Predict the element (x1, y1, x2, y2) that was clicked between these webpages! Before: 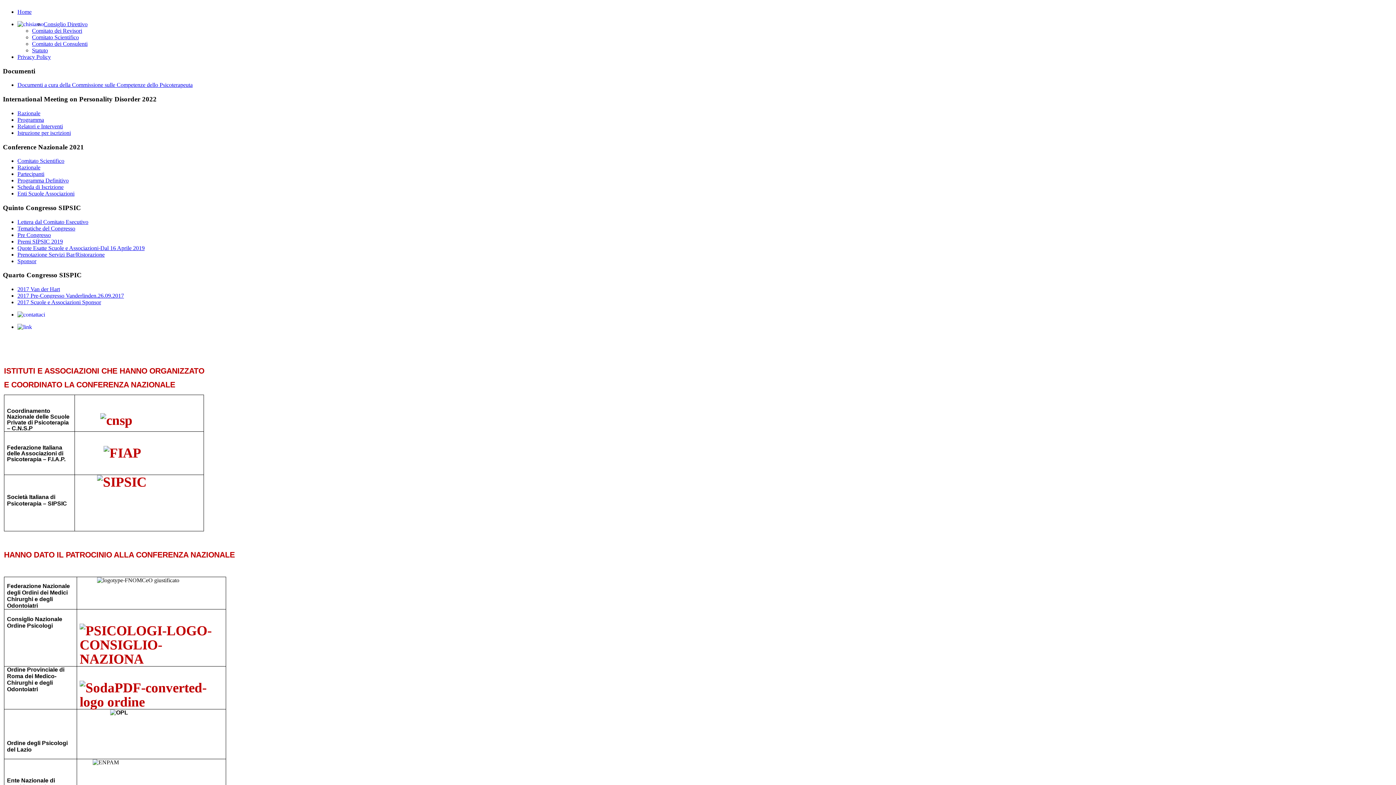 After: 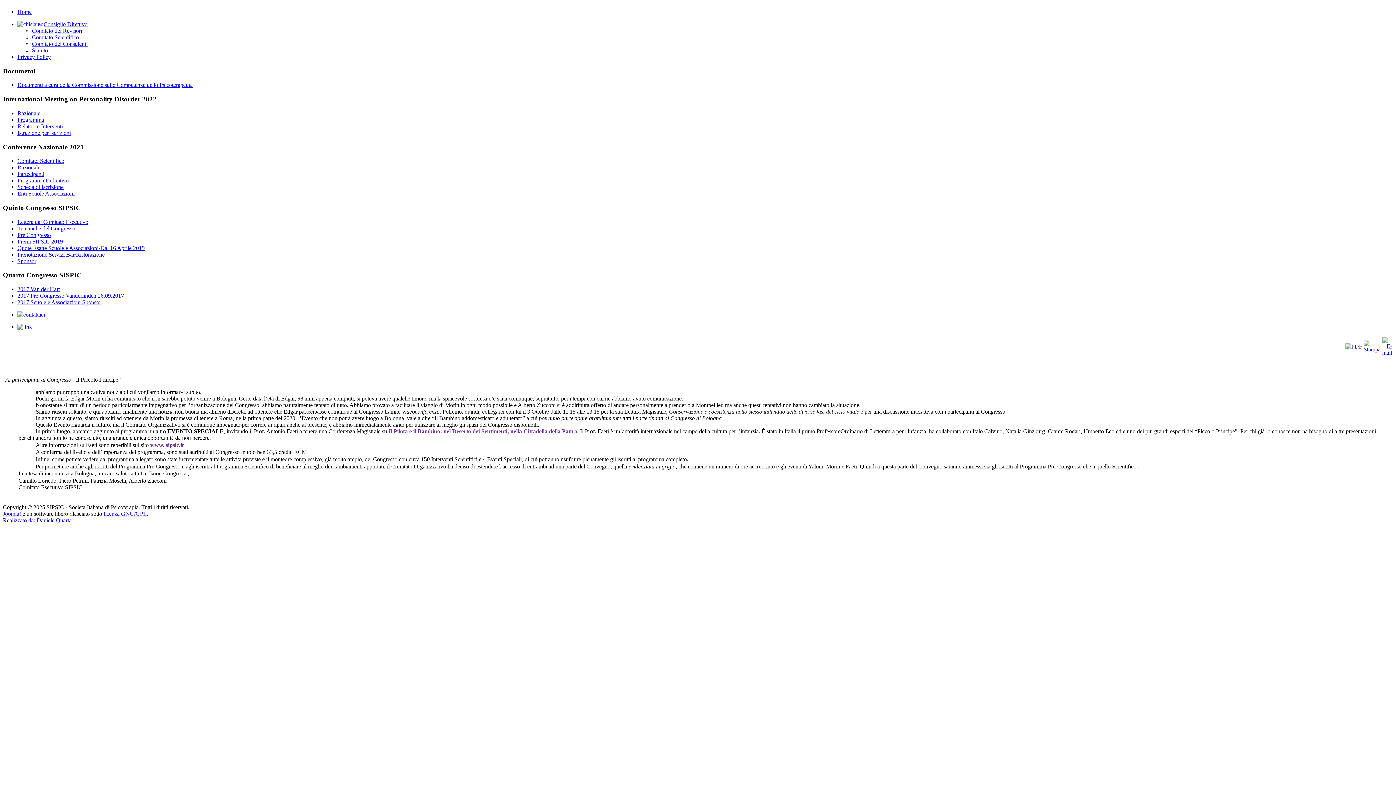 Action: label: Lettera dal Comitato Esecutivo bbox: (17, 218, 88, 225)